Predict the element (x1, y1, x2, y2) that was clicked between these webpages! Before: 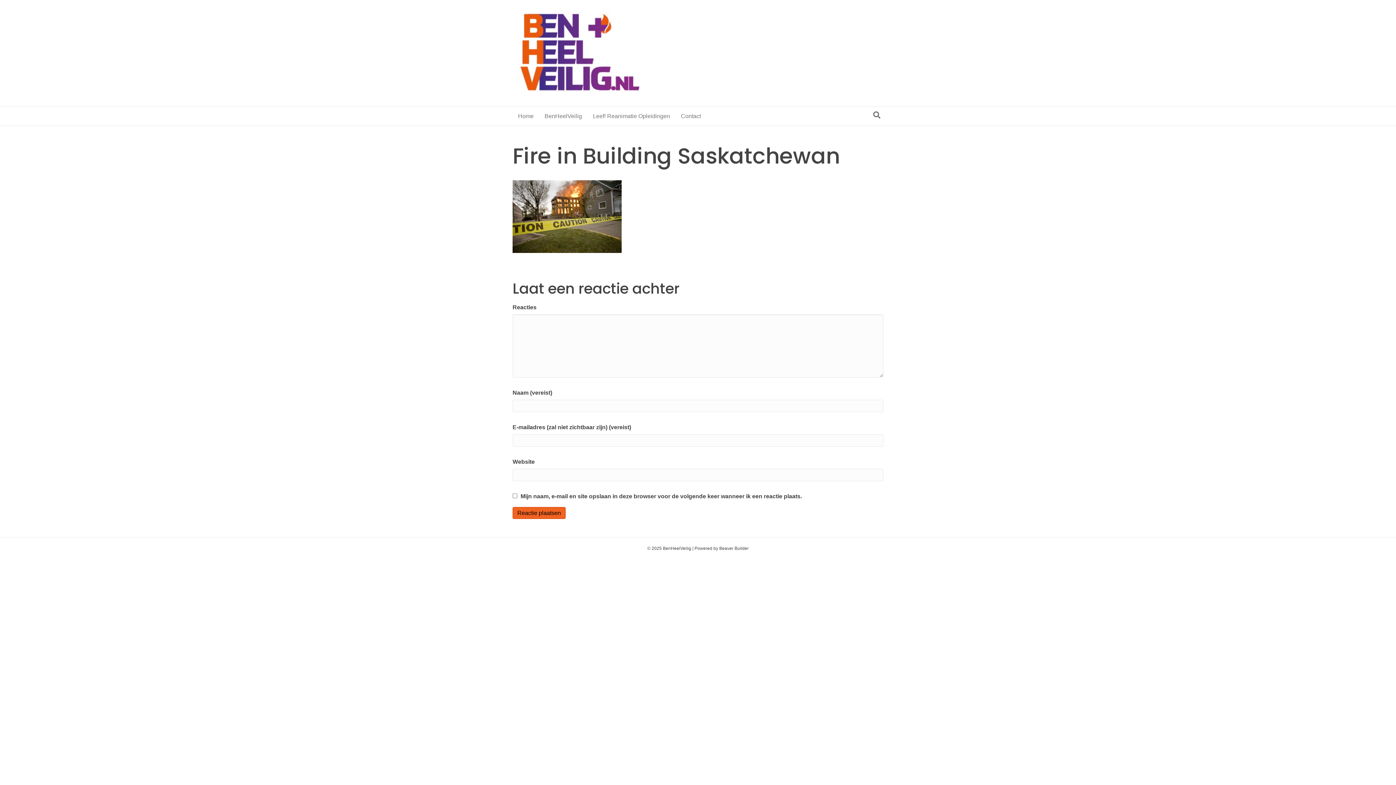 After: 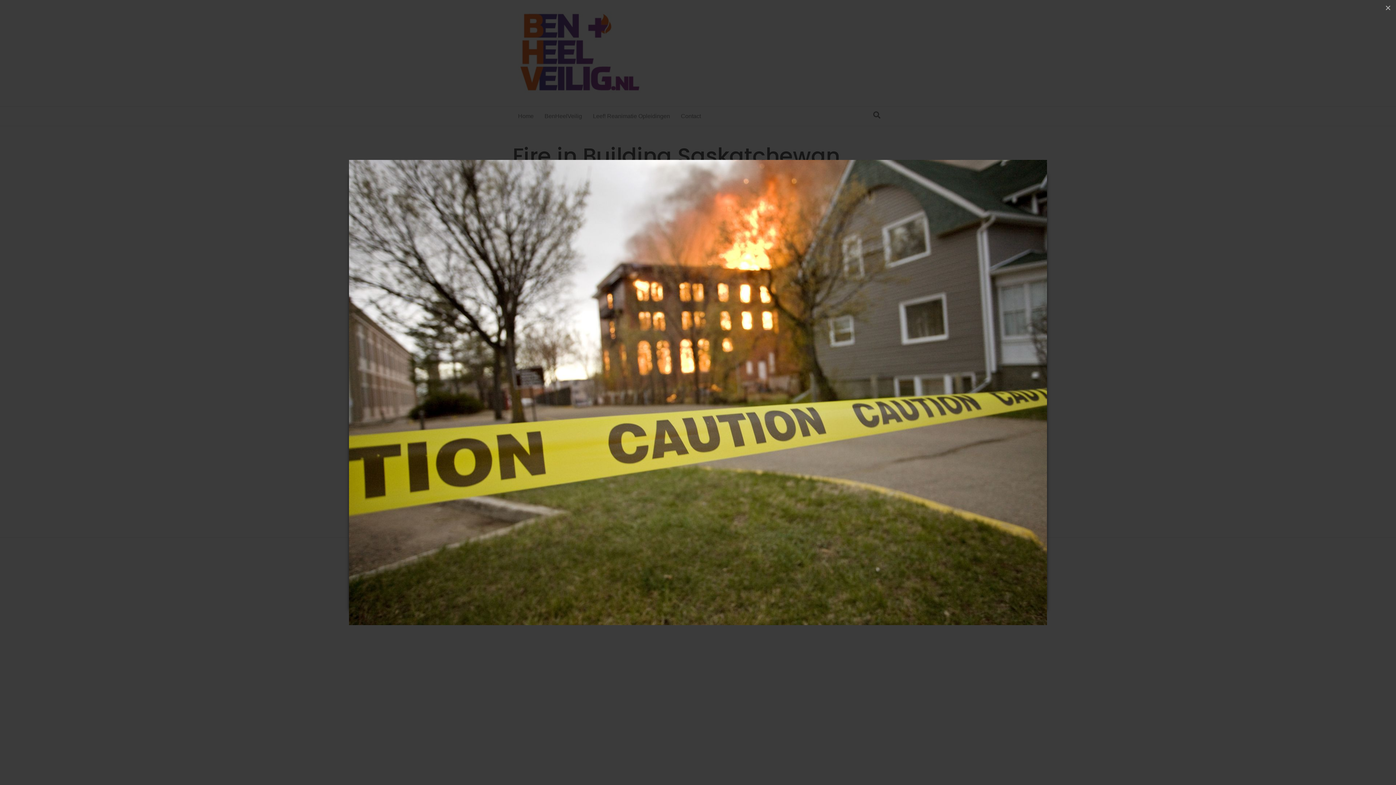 Action: bbox: (512, 213, 621, 219)